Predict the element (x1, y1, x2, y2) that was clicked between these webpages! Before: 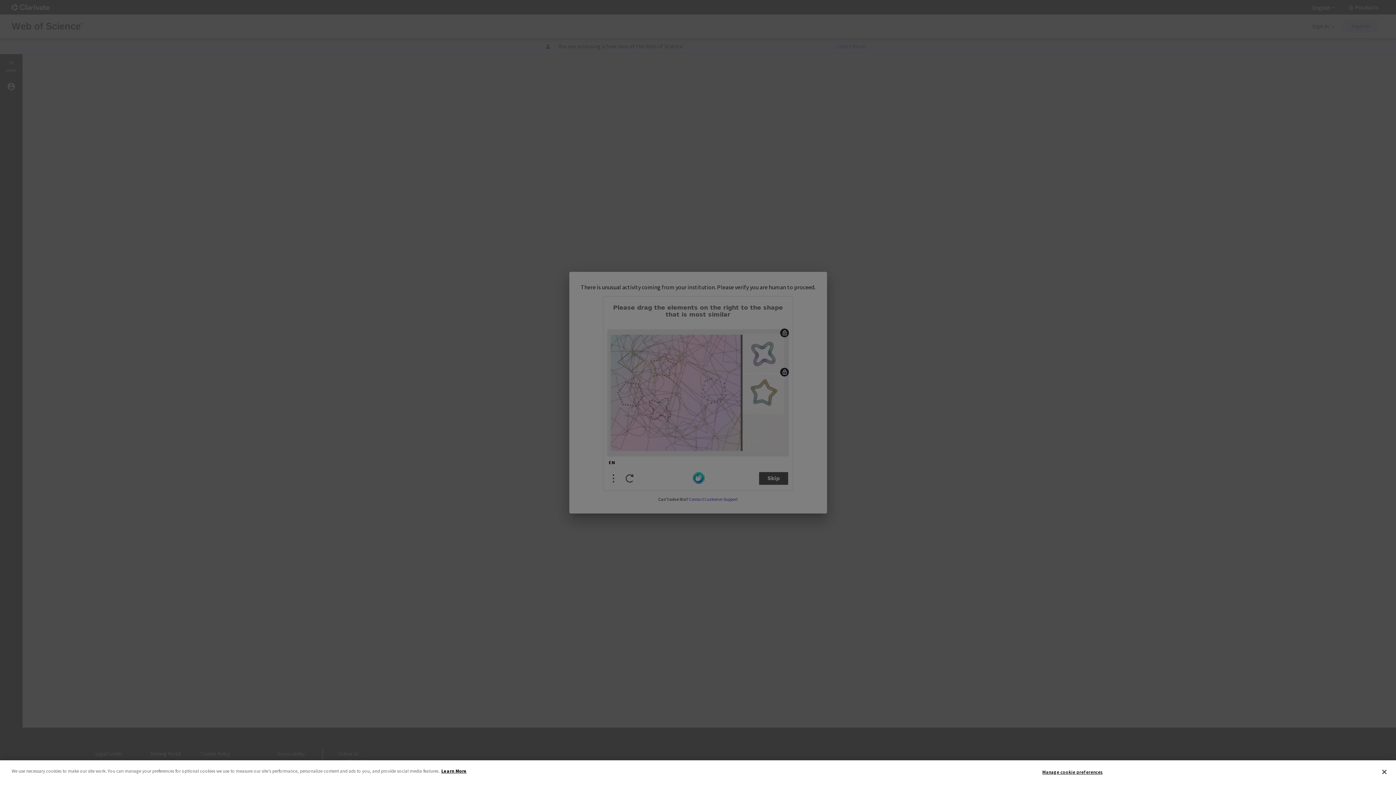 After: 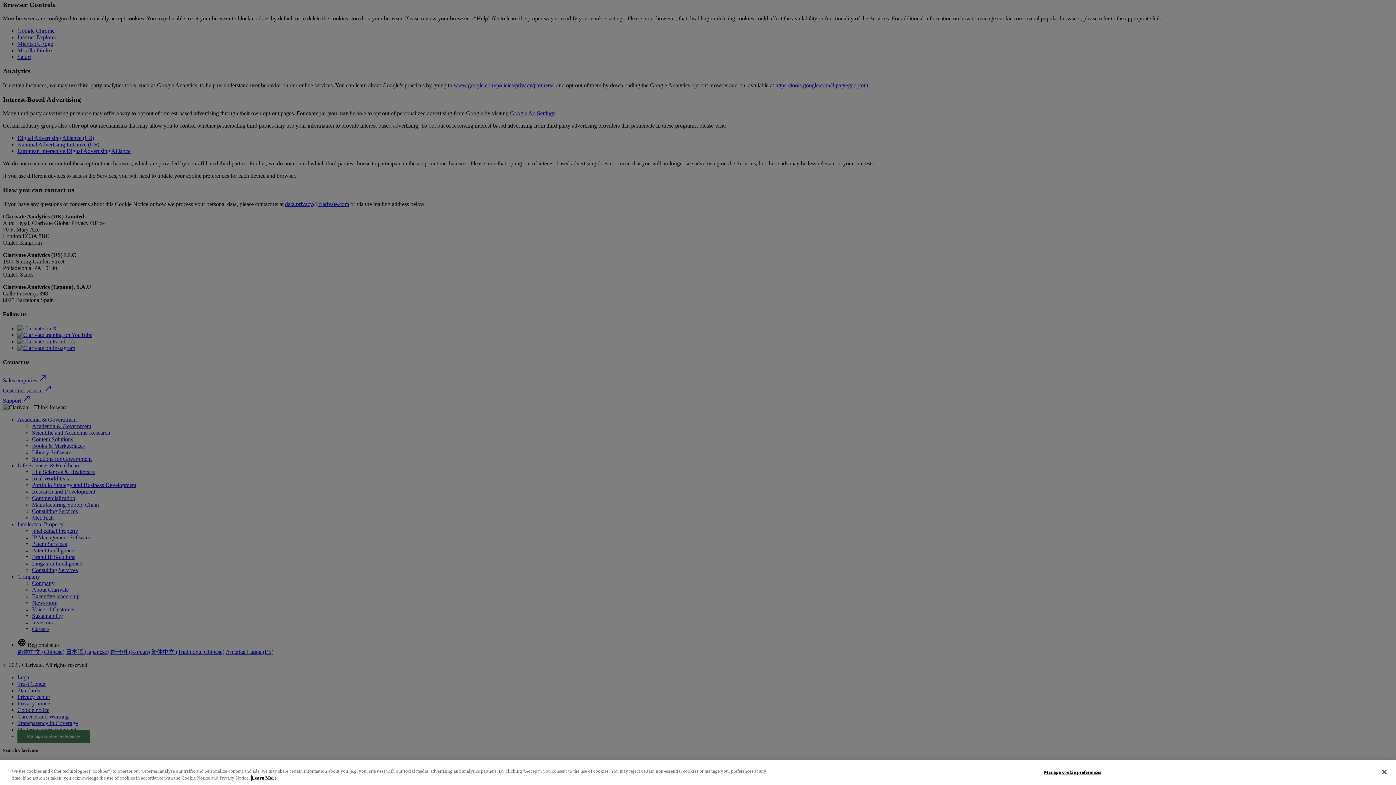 Action: label: More information about your privacy bbox: (441, 768, 466, 774)